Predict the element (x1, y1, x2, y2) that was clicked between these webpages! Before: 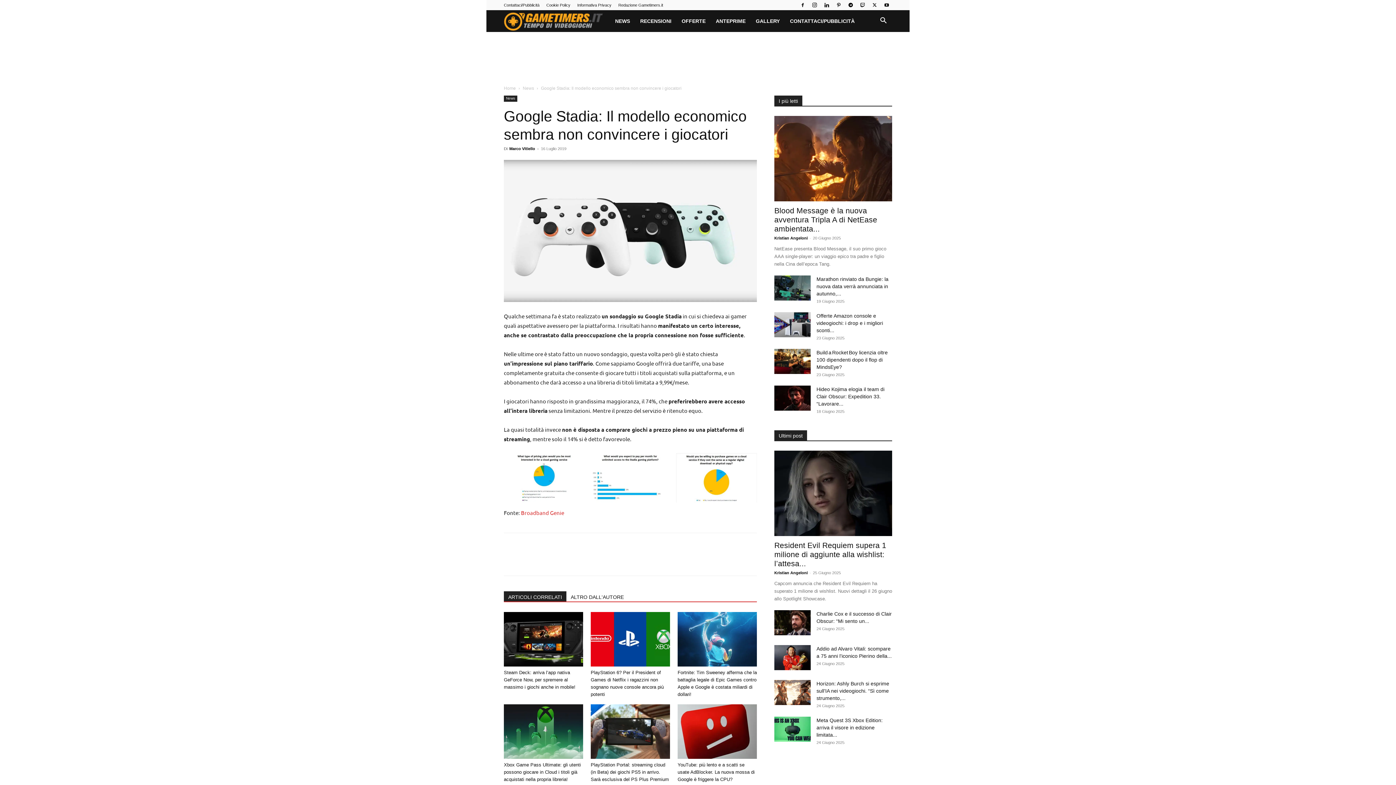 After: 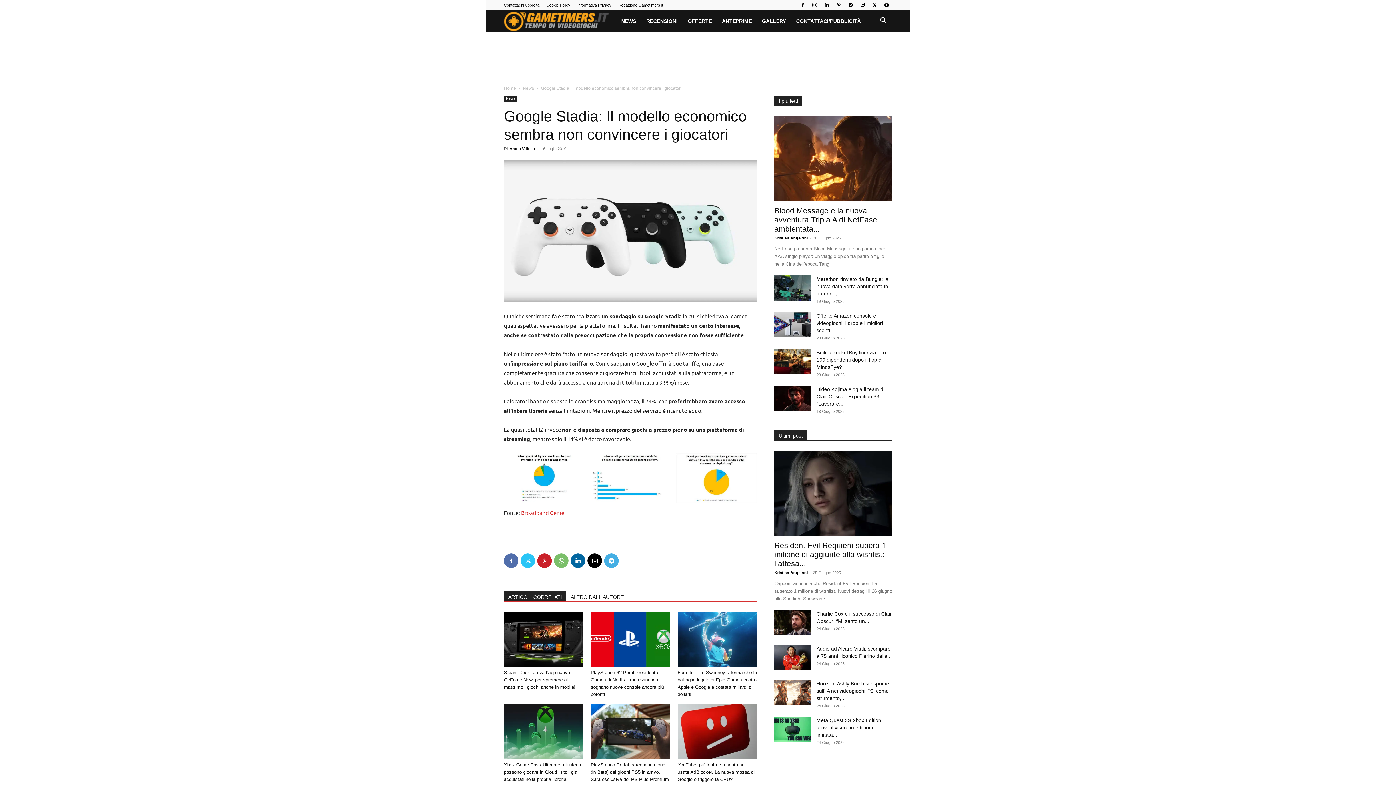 Action: bbox: (604, 553, 618, 568)